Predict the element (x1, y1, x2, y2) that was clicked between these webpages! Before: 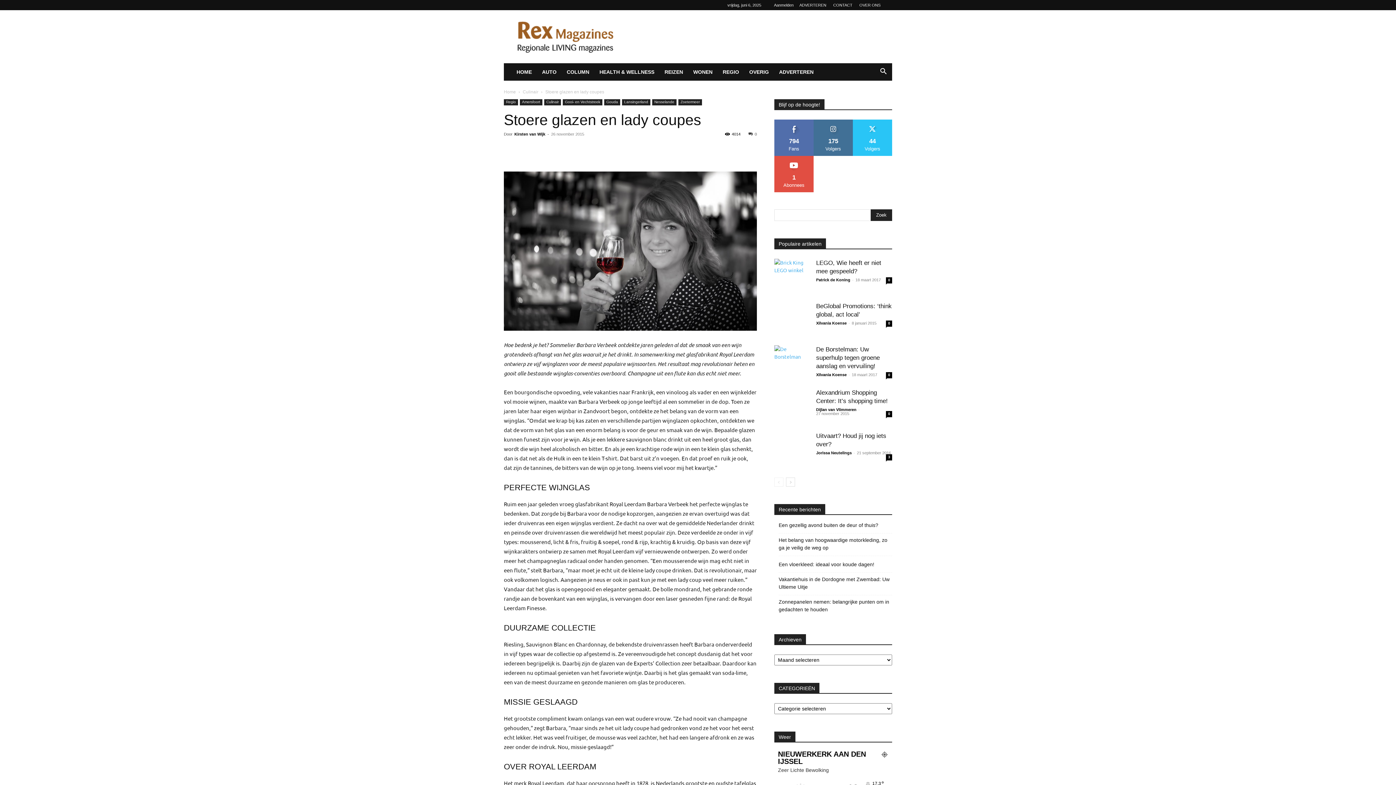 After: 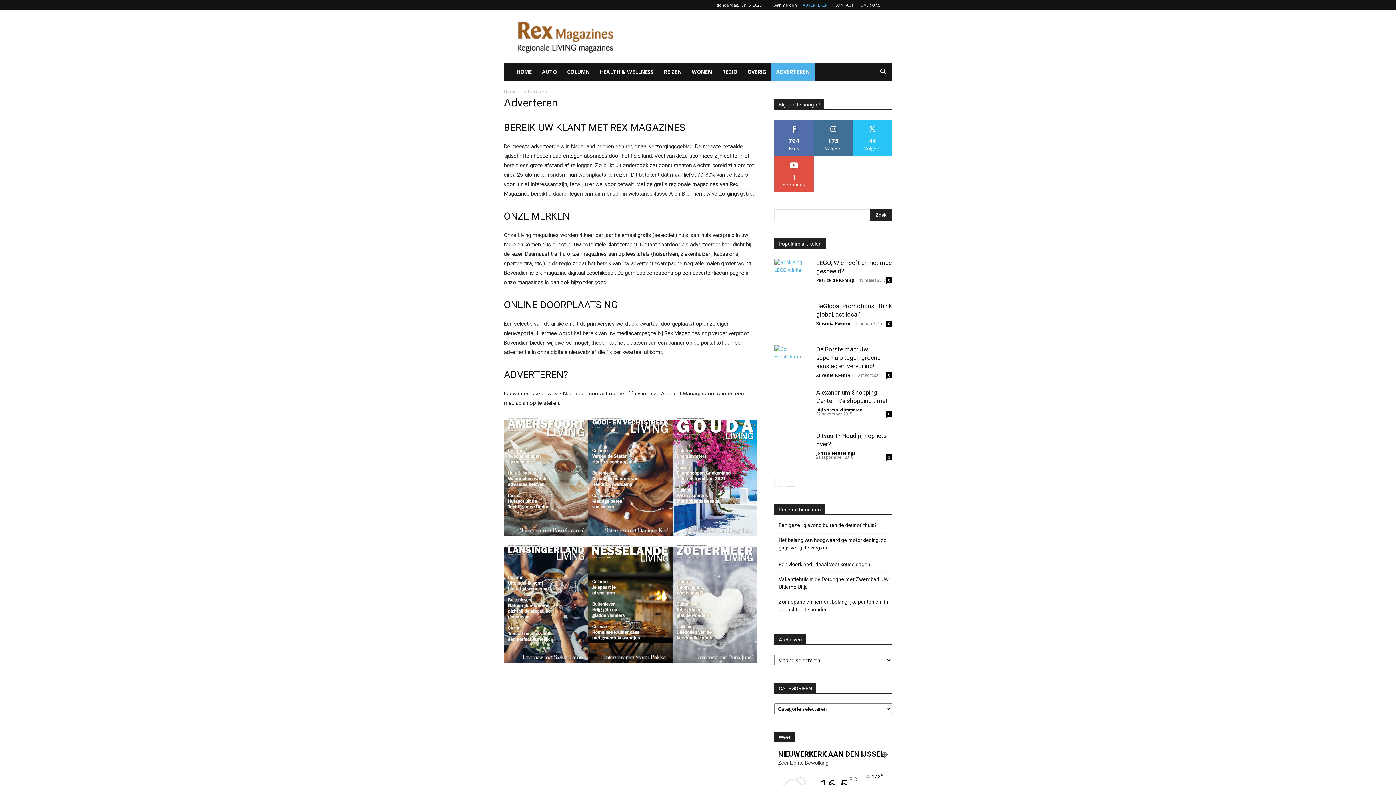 Action: bbox: (799, 2, 826, 7) label: ADVERTEREN